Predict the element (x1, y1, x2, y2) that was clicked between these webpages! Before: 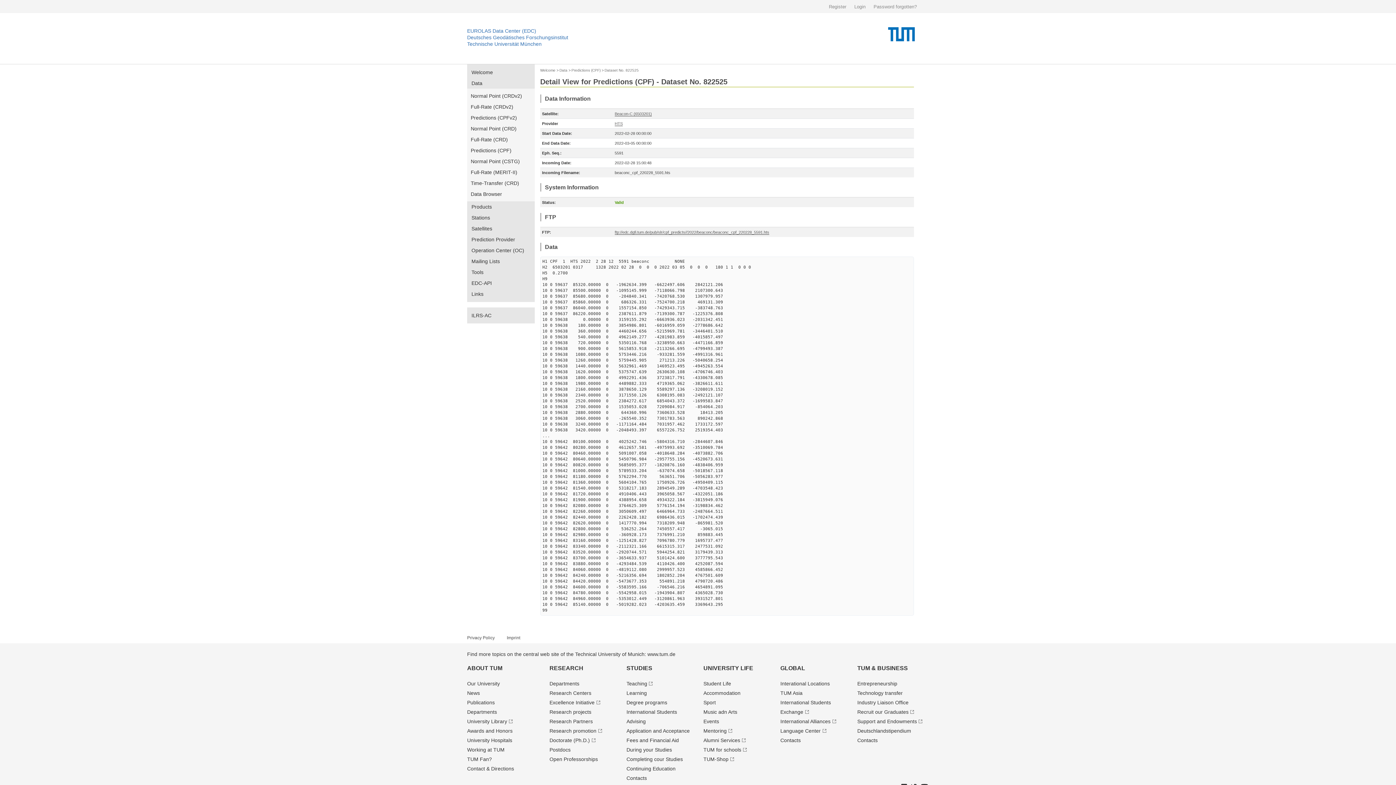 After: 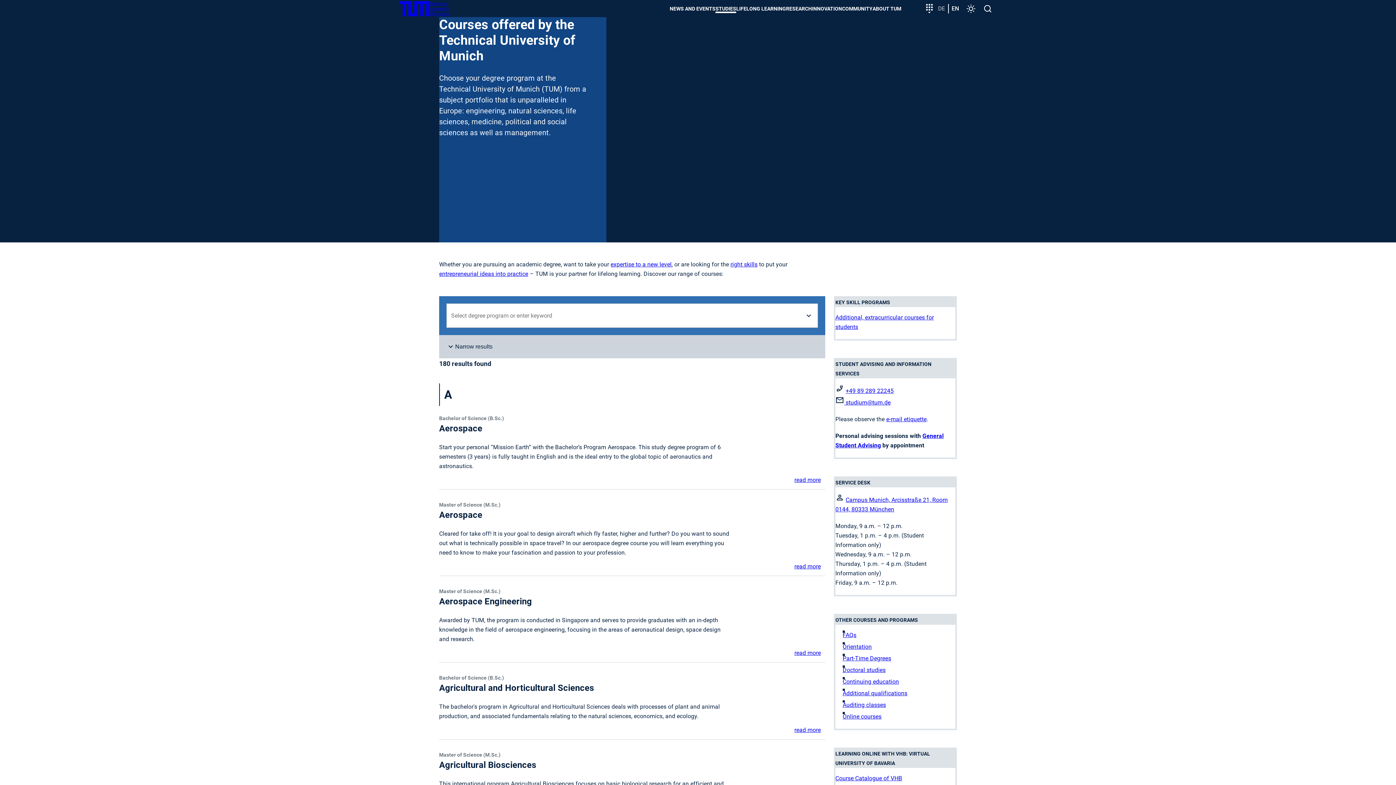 Action: bbox: (626, 700, 667, 705) label: Degree programs